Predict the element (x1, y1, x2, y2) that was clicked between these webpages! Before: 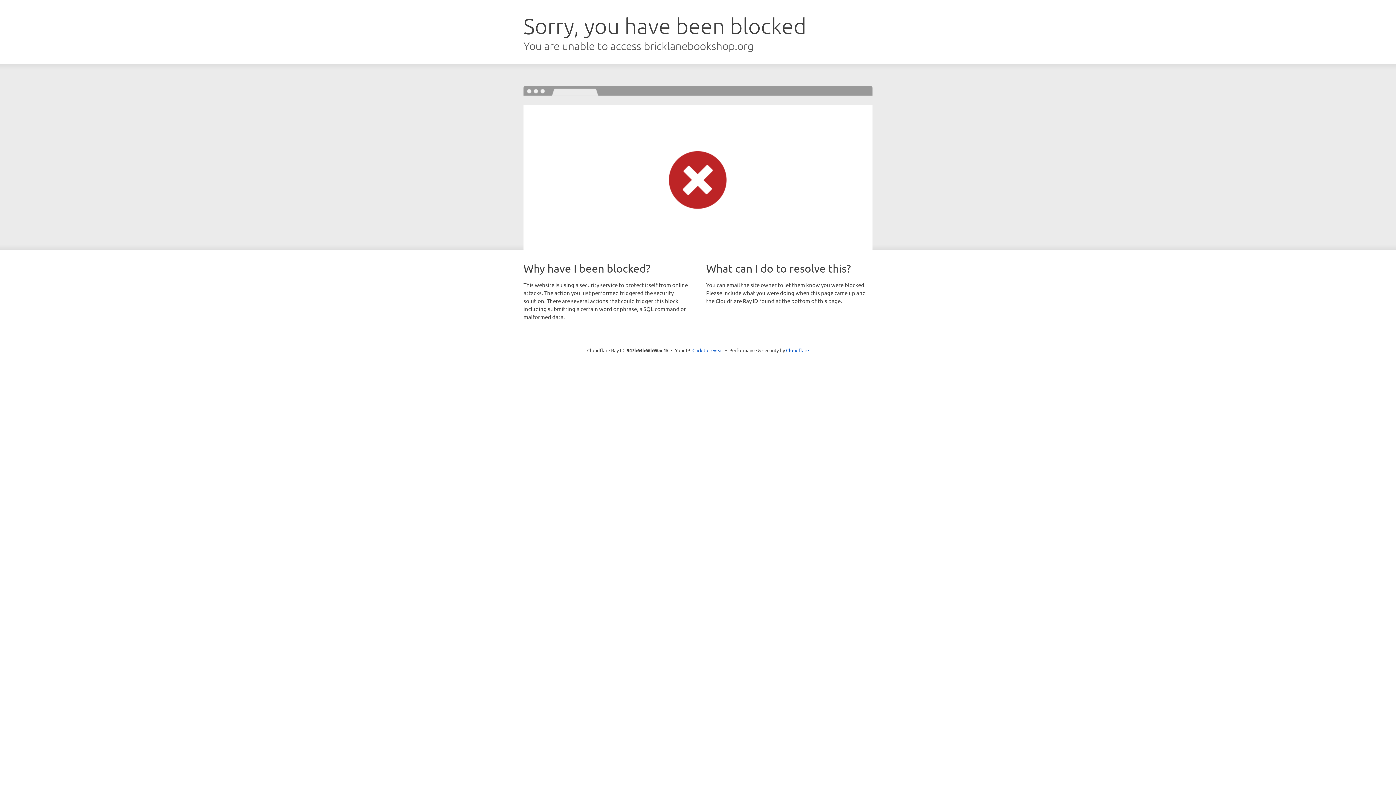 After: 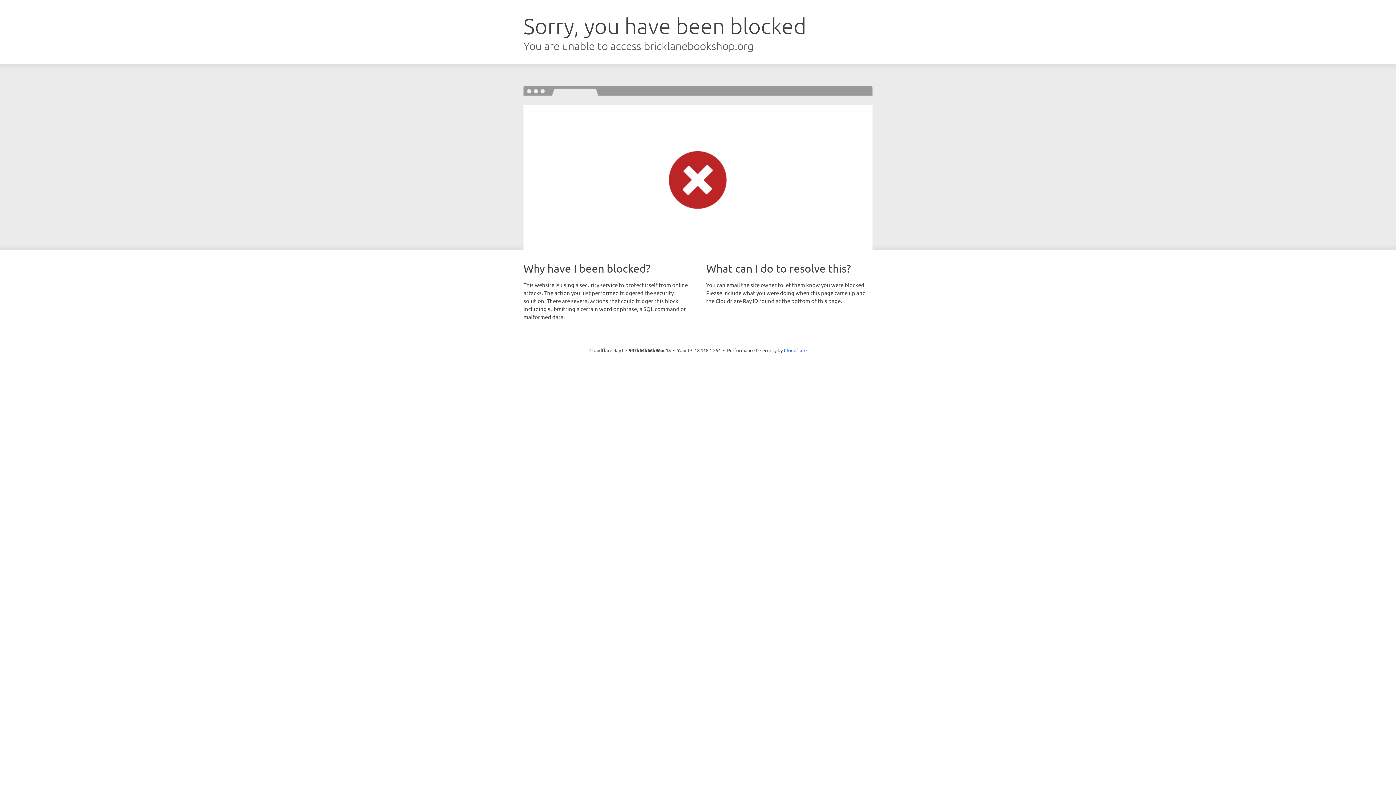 Action: bbox: (692, 346, 723, 353) label: Click to reveal